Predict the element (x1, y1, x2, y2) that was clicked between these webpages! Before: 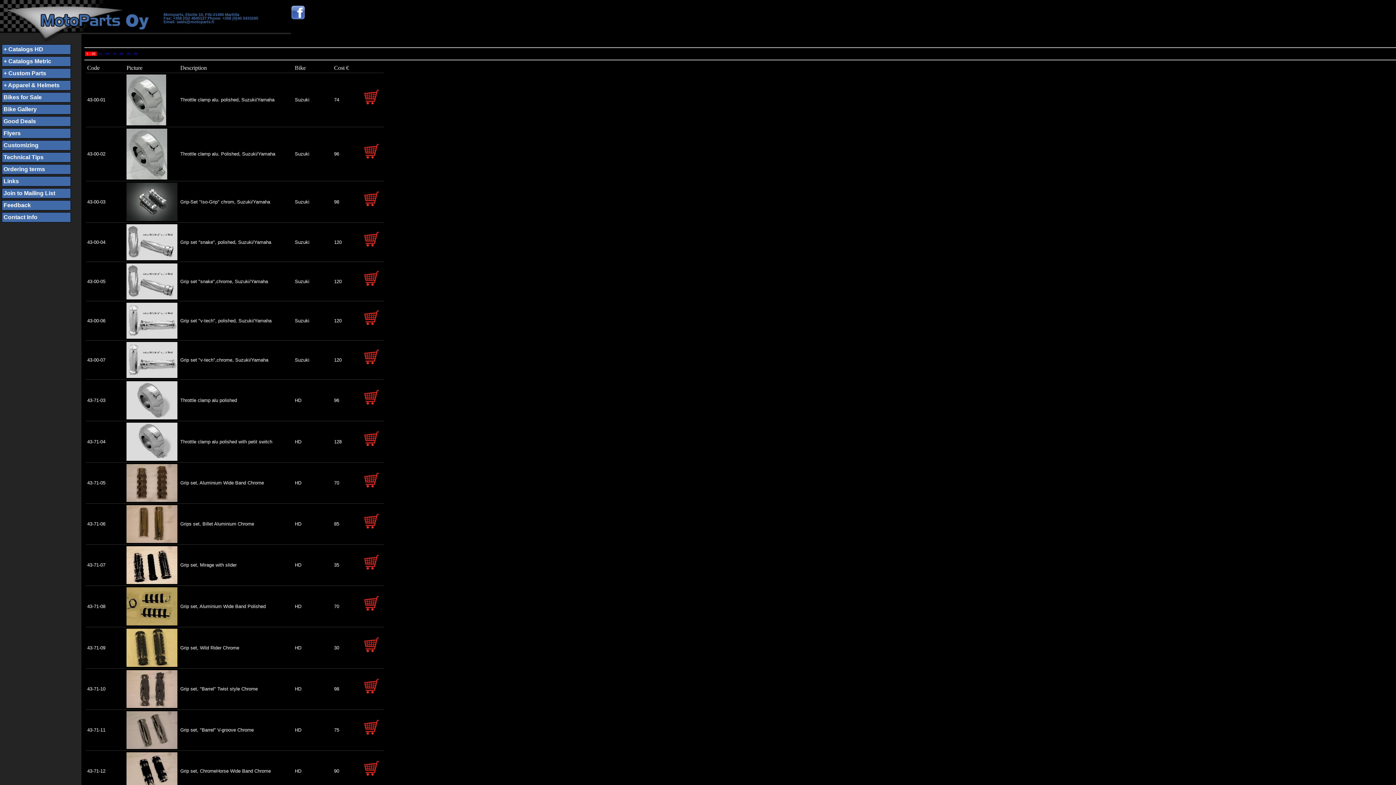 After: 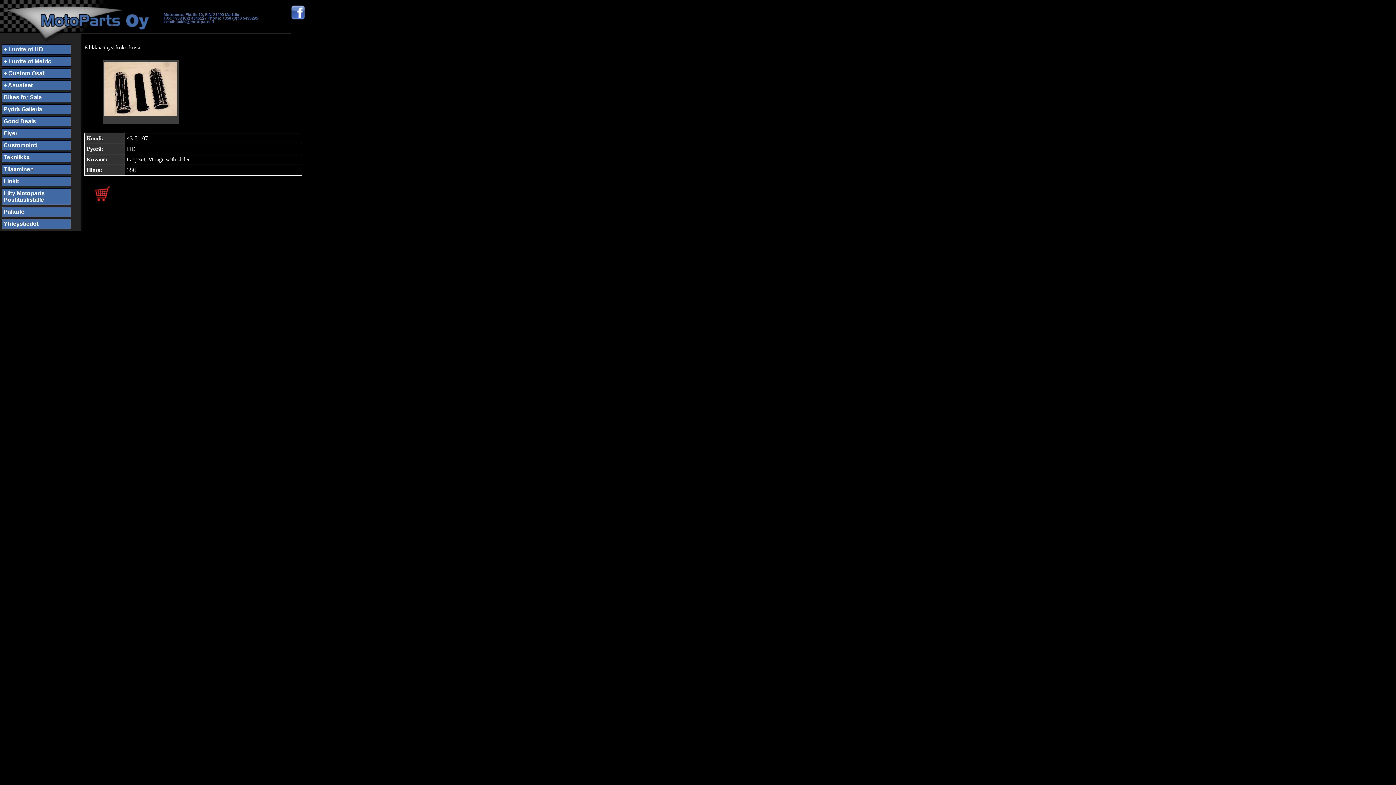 Action: label: 
 bbox: (126, 579, 177, 585)